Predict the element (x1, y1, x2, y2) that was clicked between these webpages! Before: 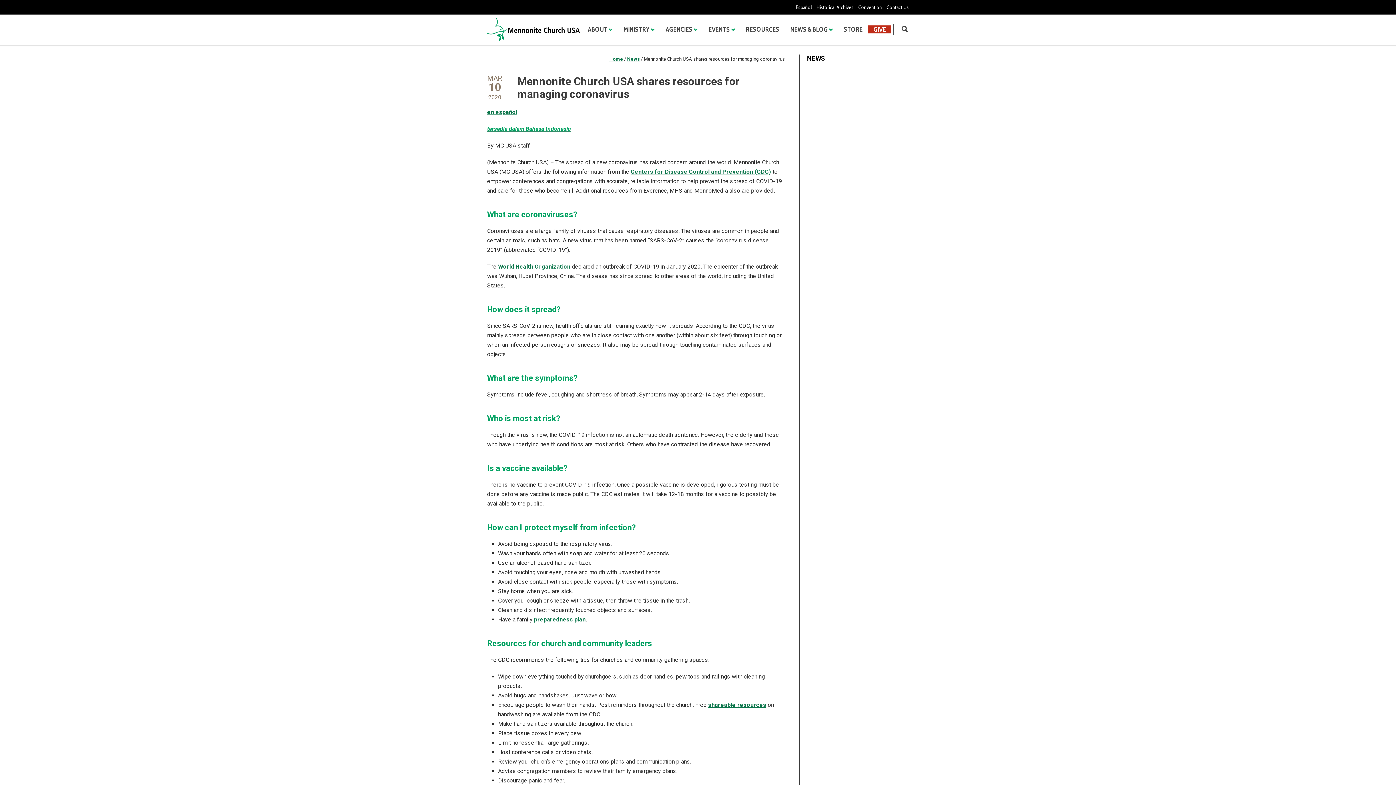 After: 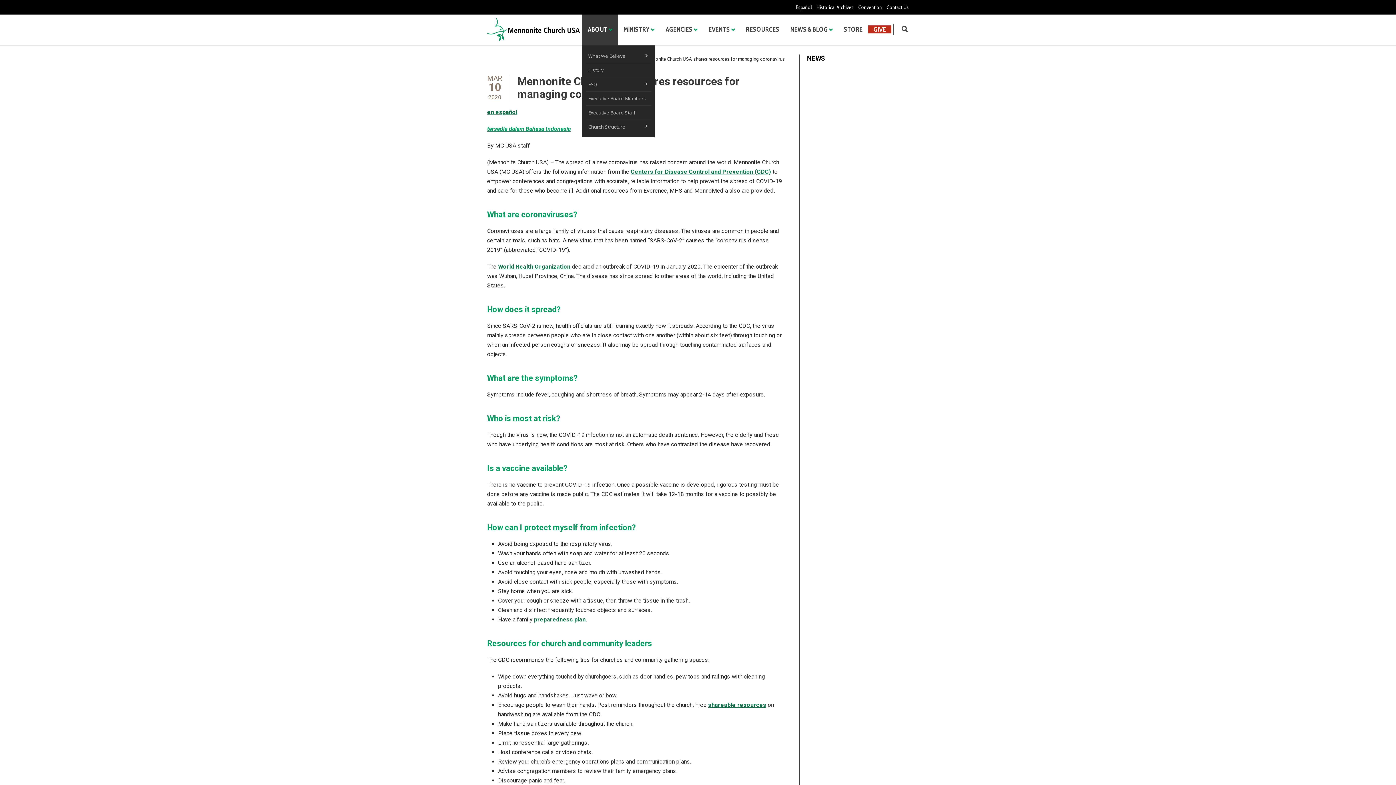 Action: bbox: (582, 25, 618, 33) label: ABOUT